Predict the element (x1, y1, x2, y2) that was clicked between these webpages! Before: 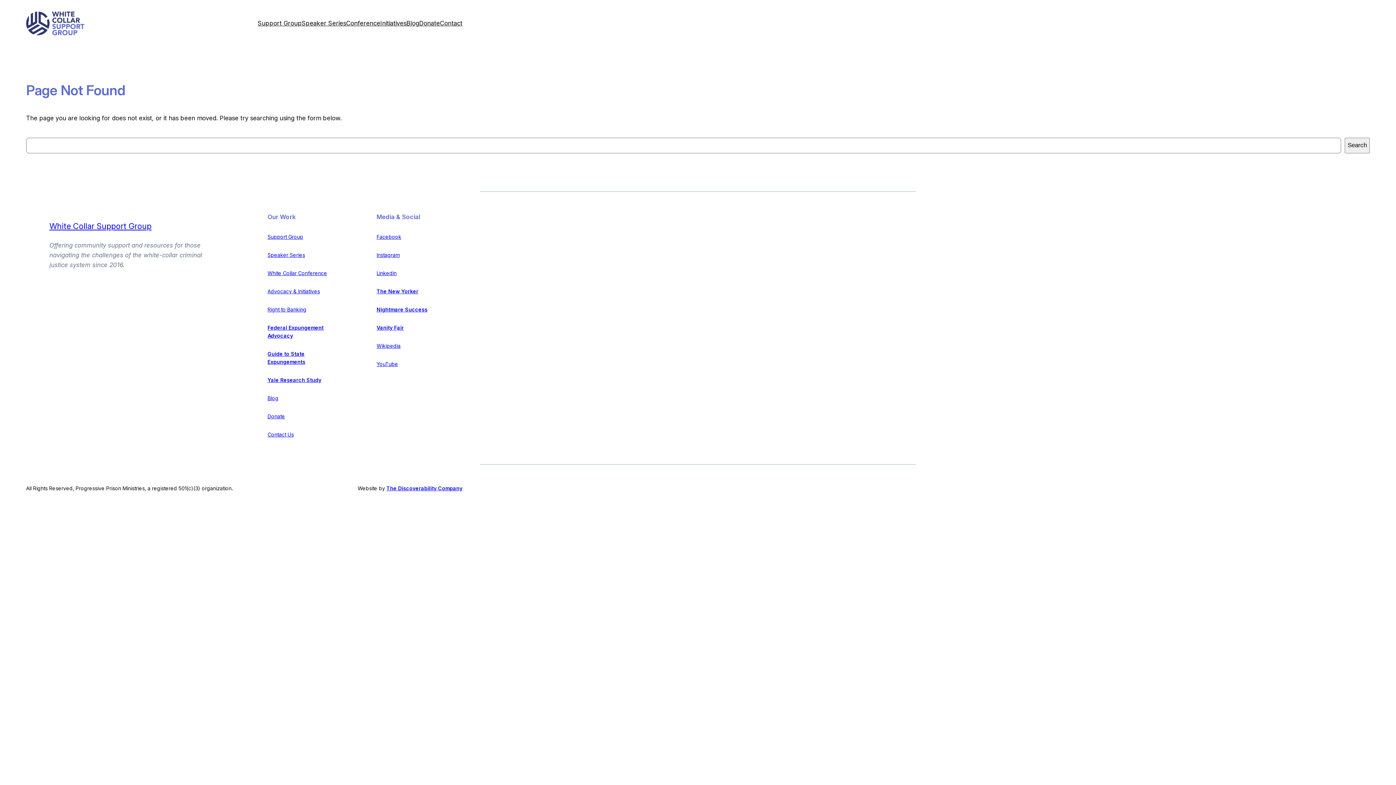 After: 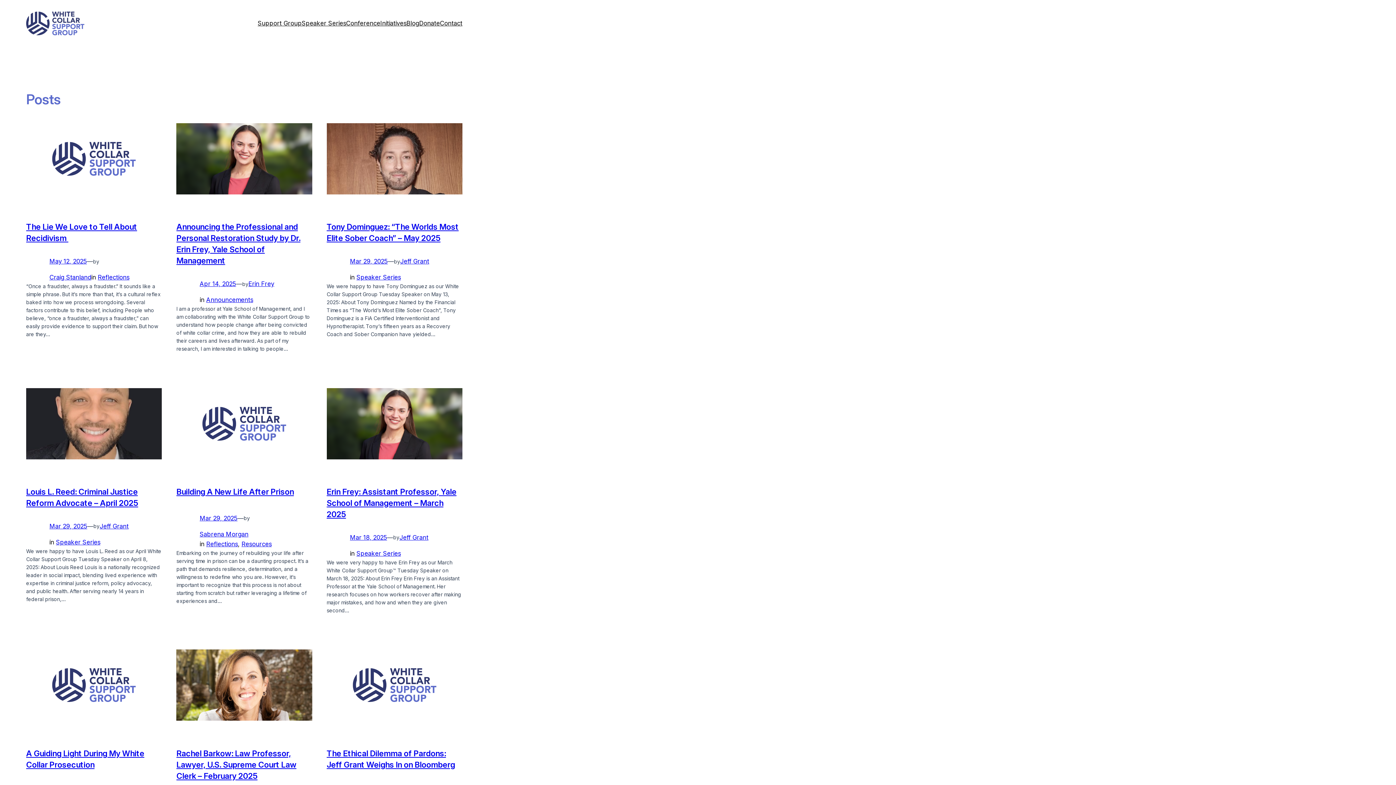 Action: label: Blog bbox: (267, 395, 278, 401)